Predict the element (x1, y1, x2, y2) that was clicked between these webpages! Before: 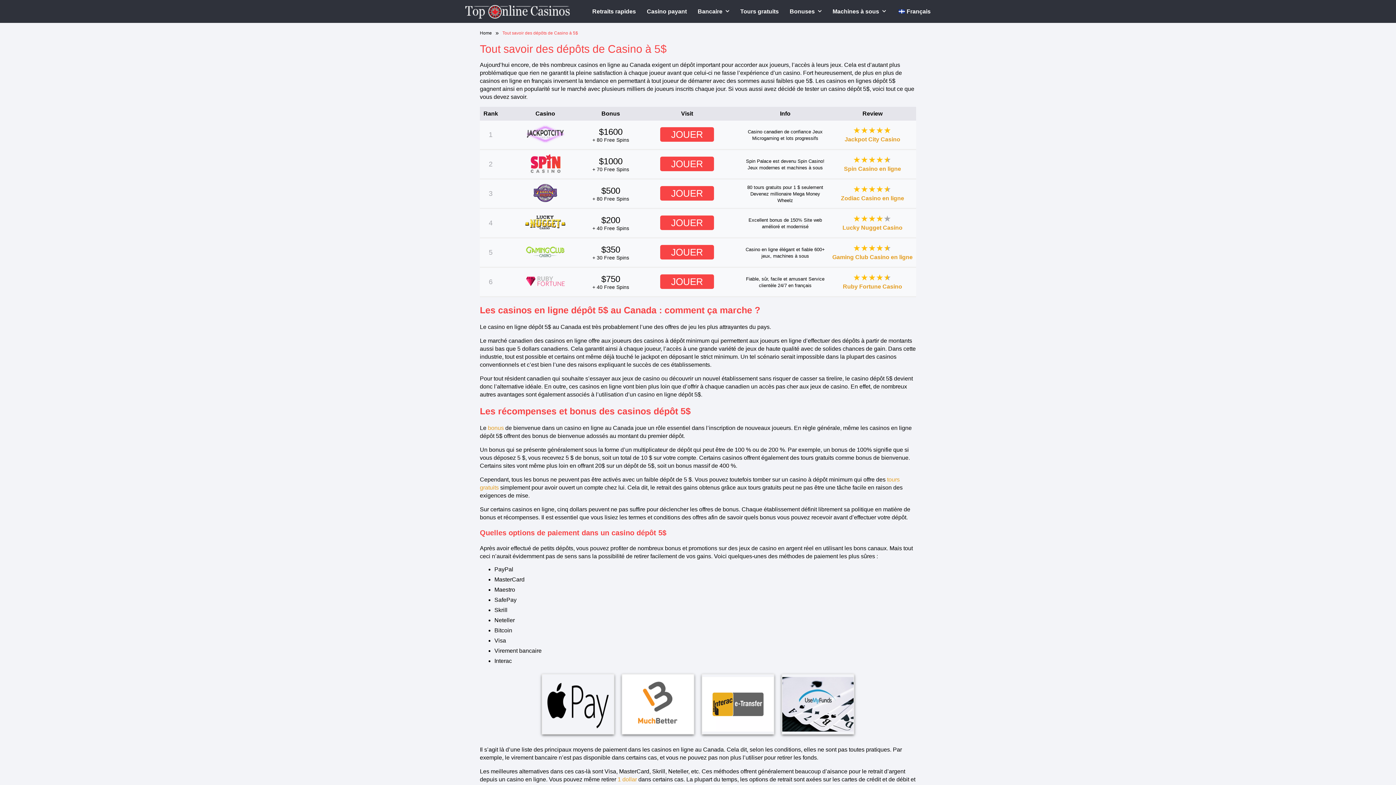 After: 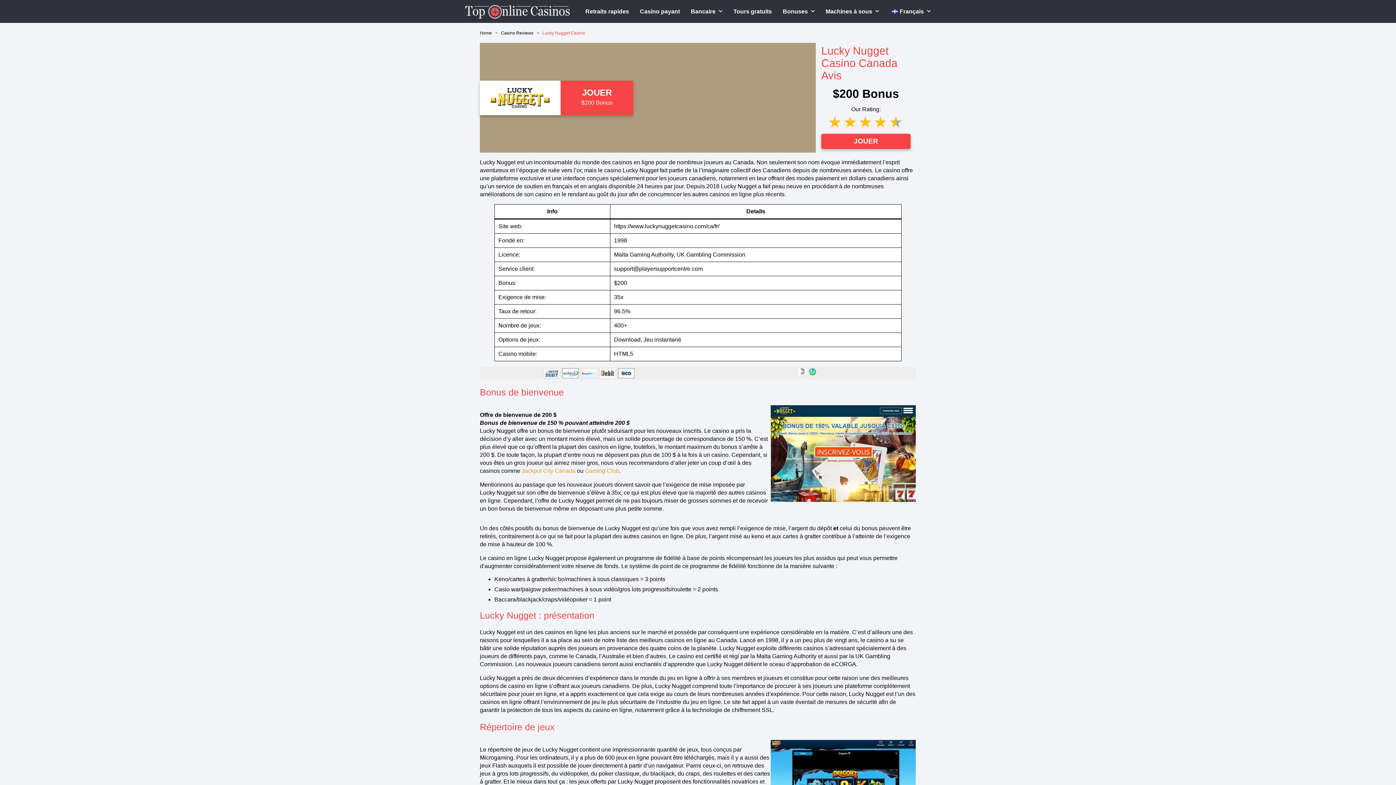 Action: bbox: (829, 216, 916, 231) label: Lucky Nugget Casino